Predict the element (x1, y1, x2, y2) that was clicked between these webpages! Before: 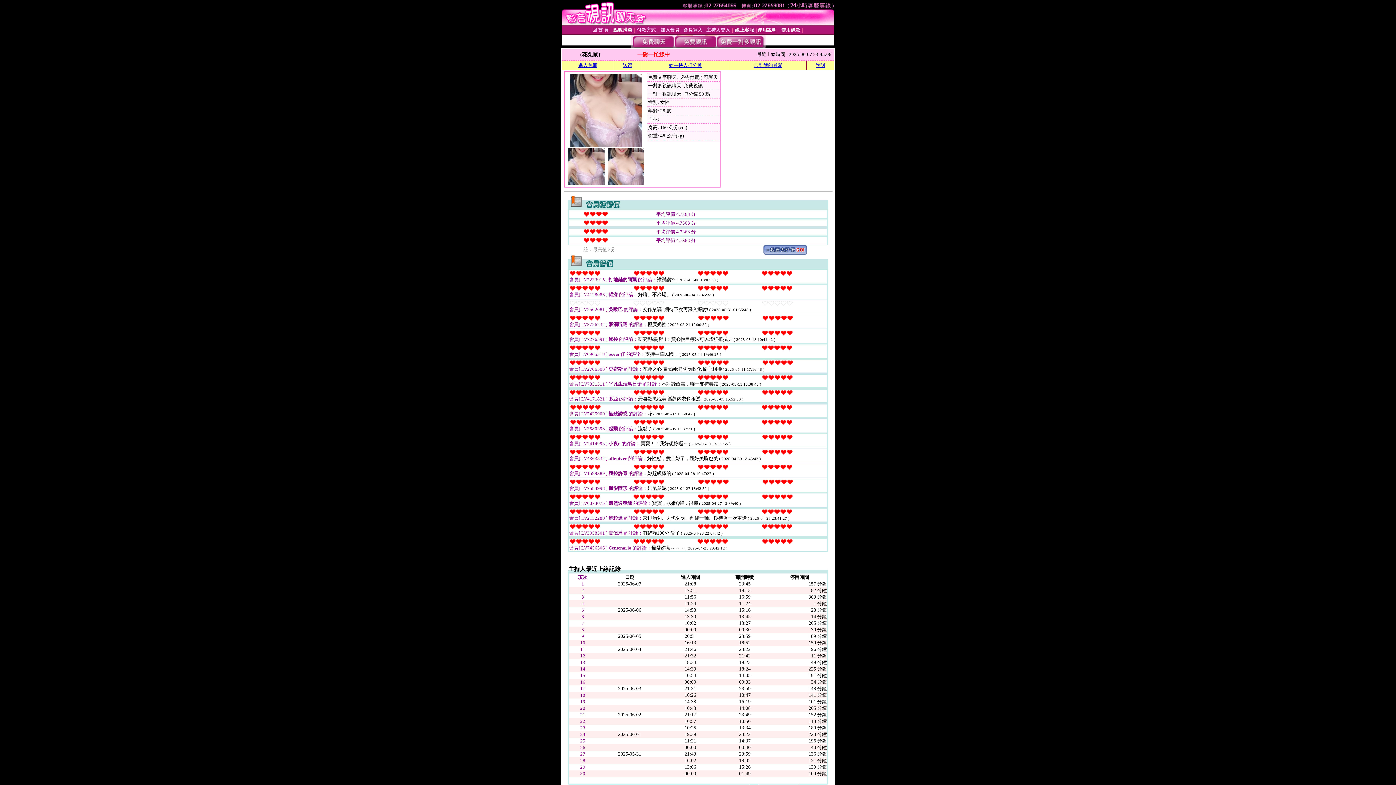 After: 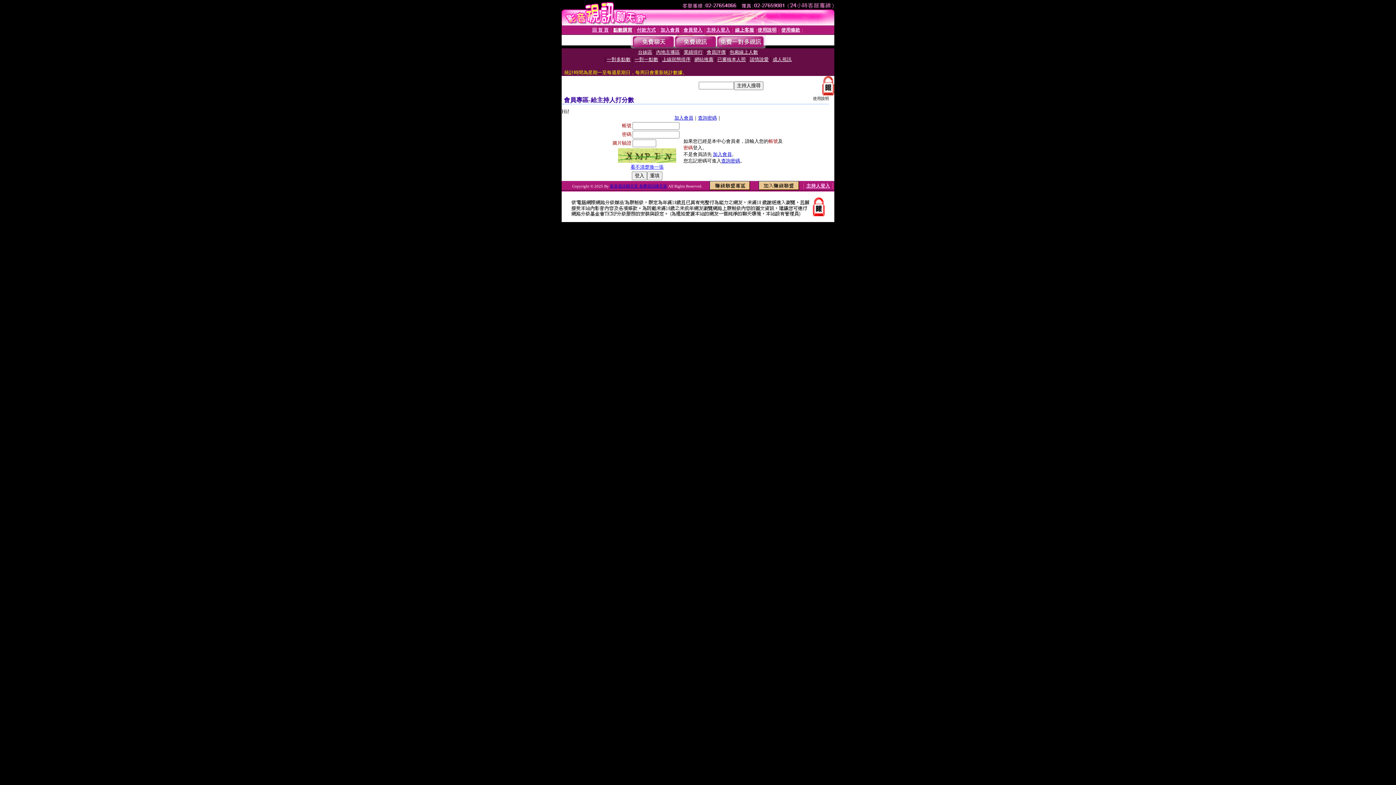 Action: bbox: (669, 62, 702, 68) label: 給主持人打分數